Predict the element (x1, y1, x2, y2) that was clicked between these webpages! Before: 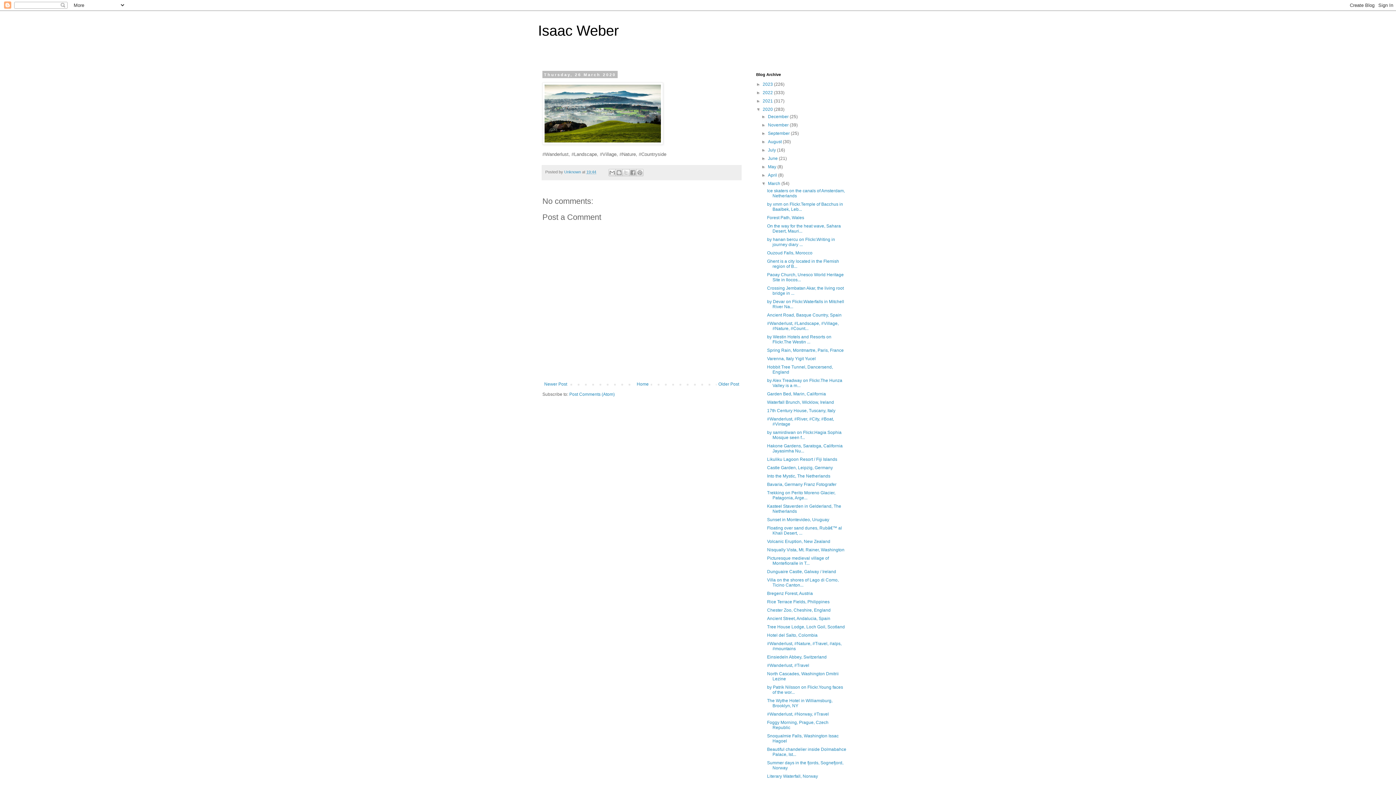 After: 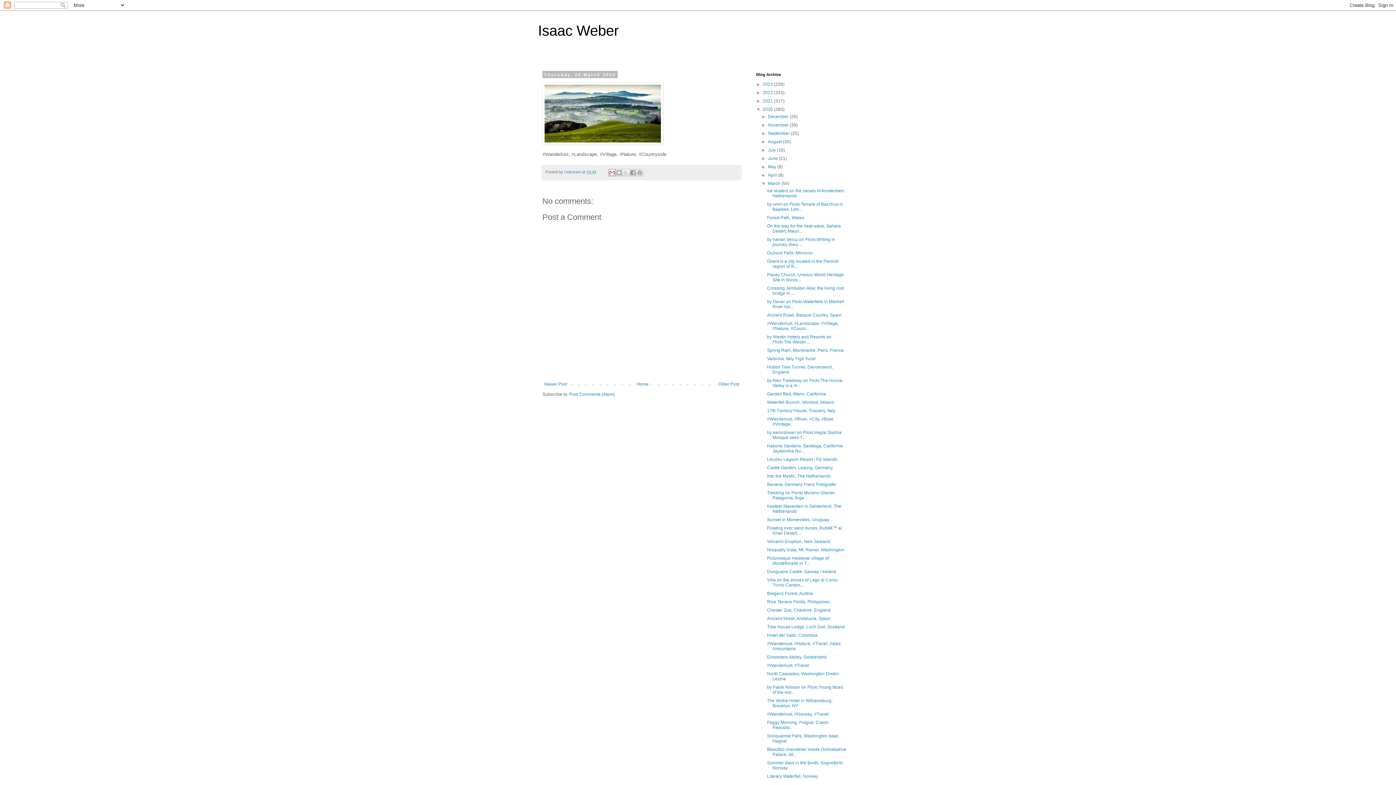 Action: bbox: (608, 169, 616, 176) label: Email This